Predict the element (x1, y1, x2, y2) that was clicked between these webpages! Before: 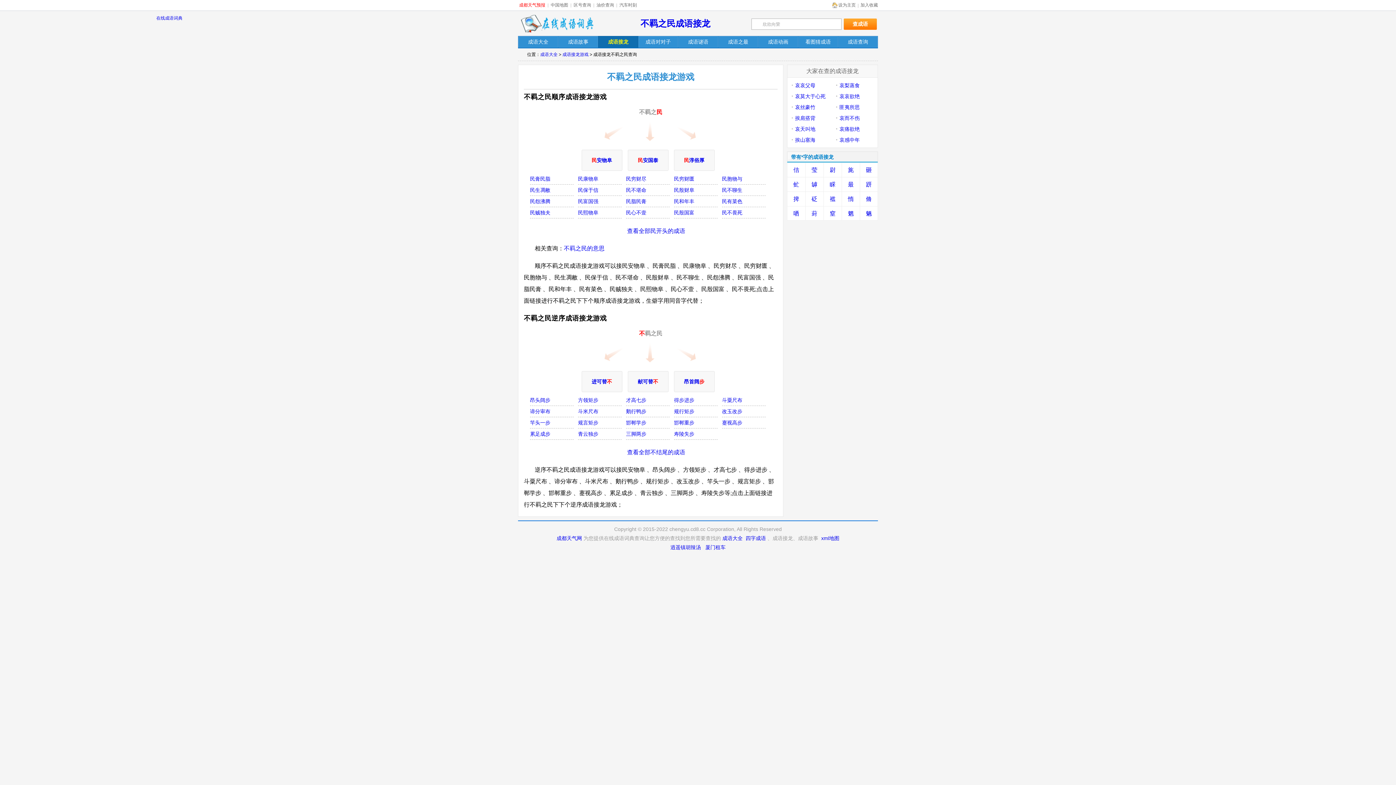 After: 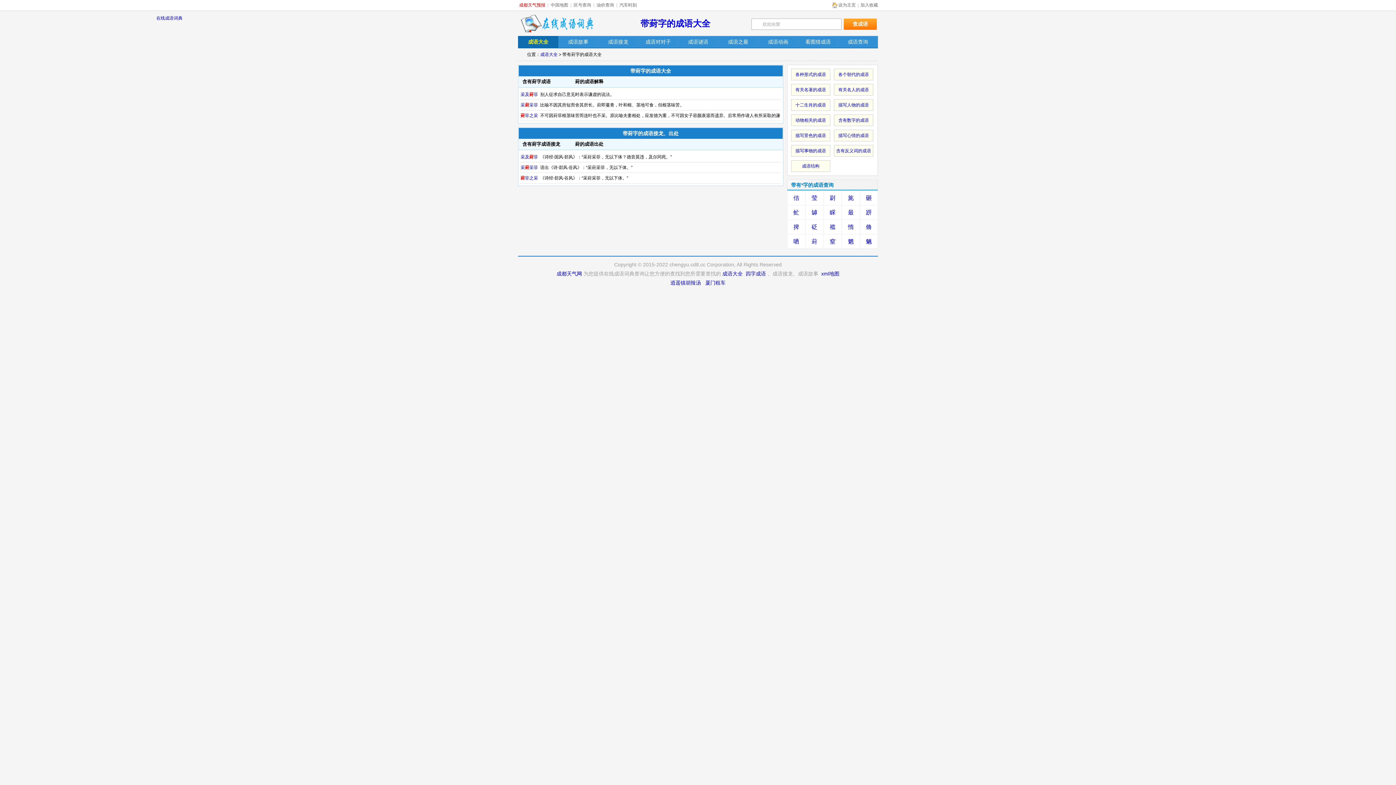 Action: bbox: (805, 206, 823, 220) label: 葑